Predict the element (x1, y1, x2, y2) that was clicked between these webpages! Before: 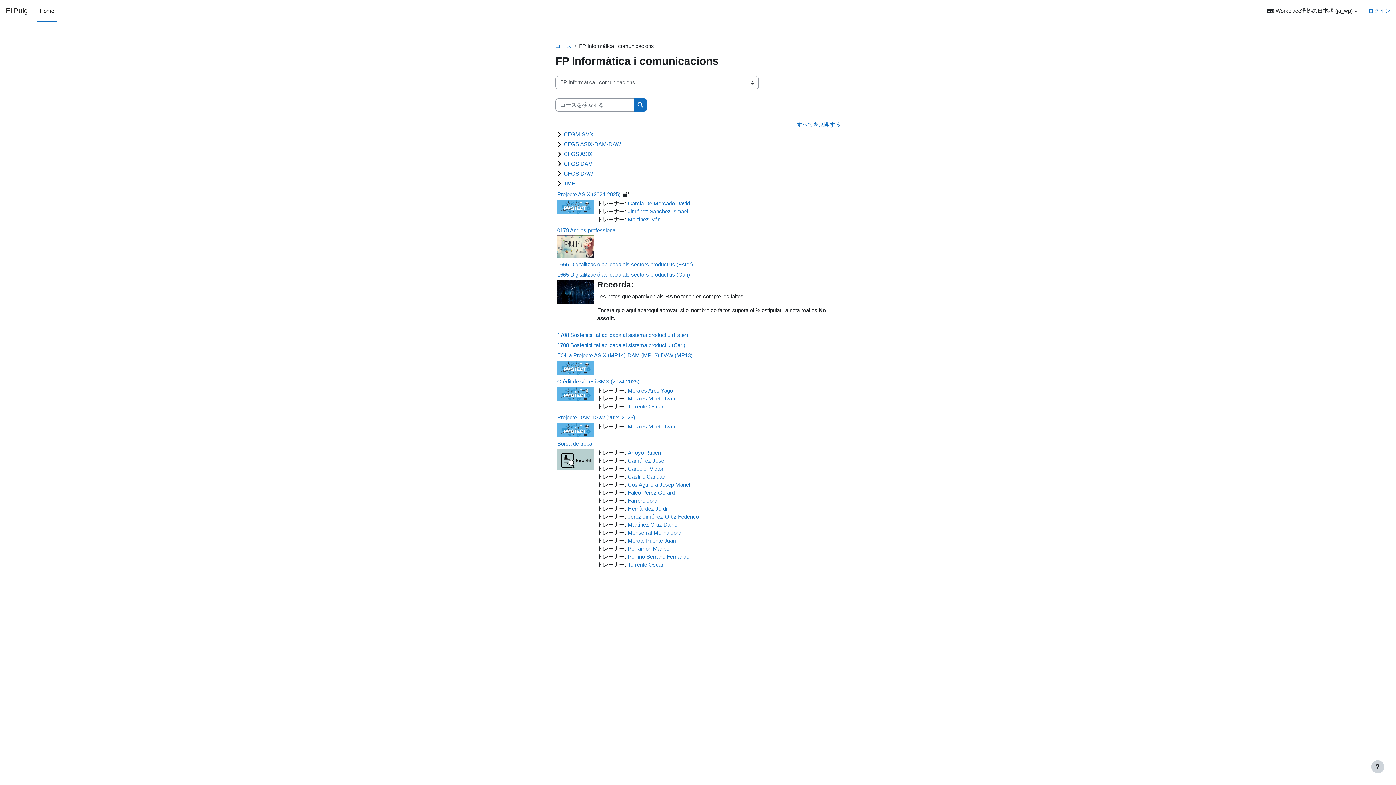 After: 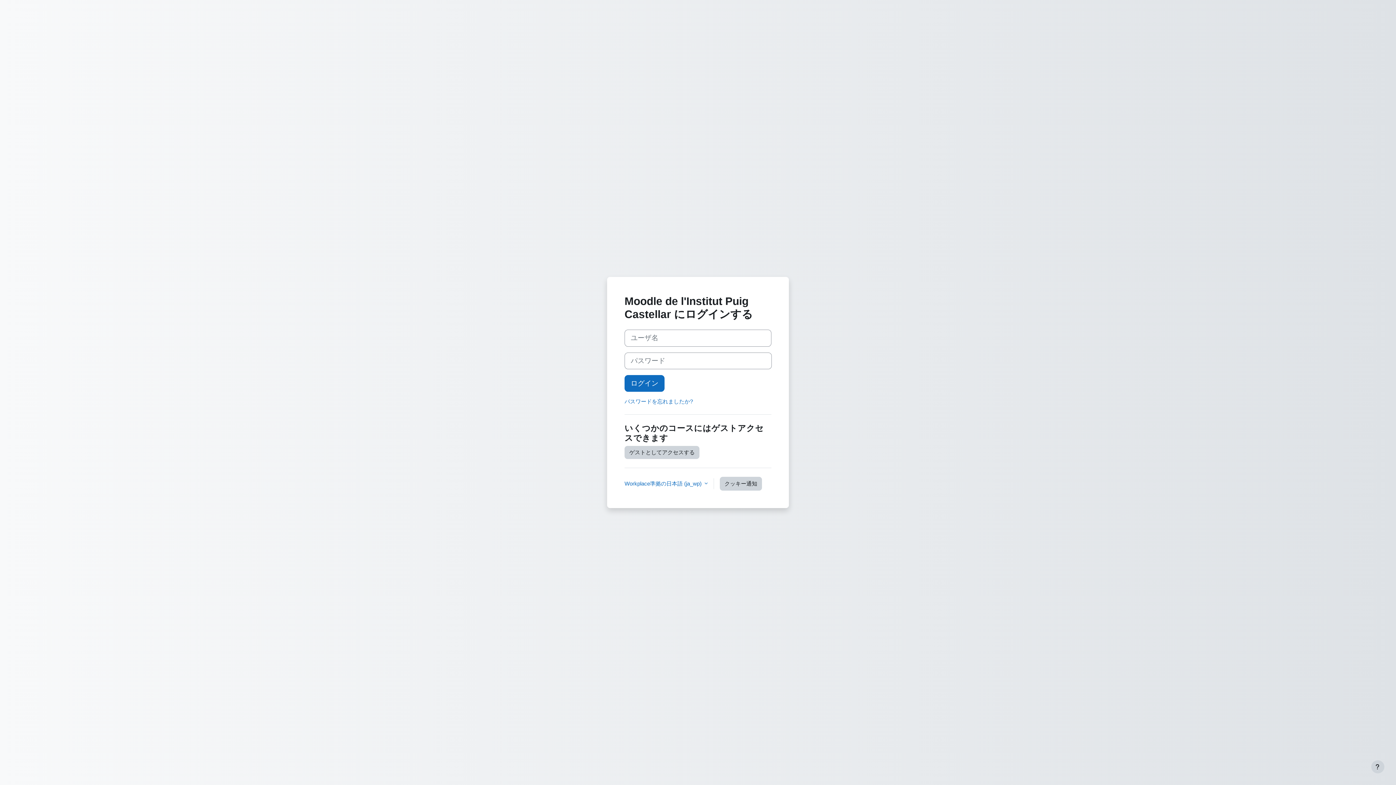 Action: bbox: (557, 378, 639, 384) label: Crèdit de síntesi SMX (2024-2025)